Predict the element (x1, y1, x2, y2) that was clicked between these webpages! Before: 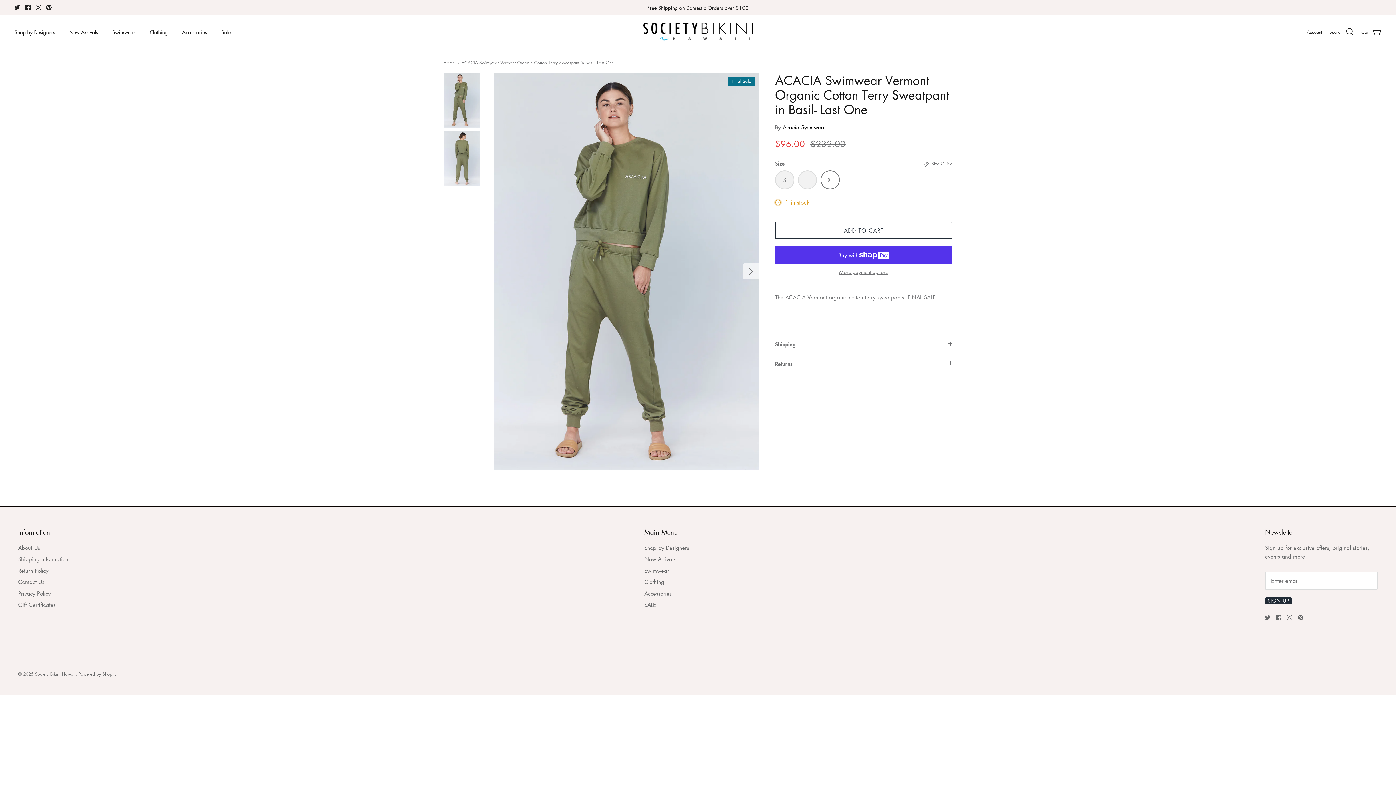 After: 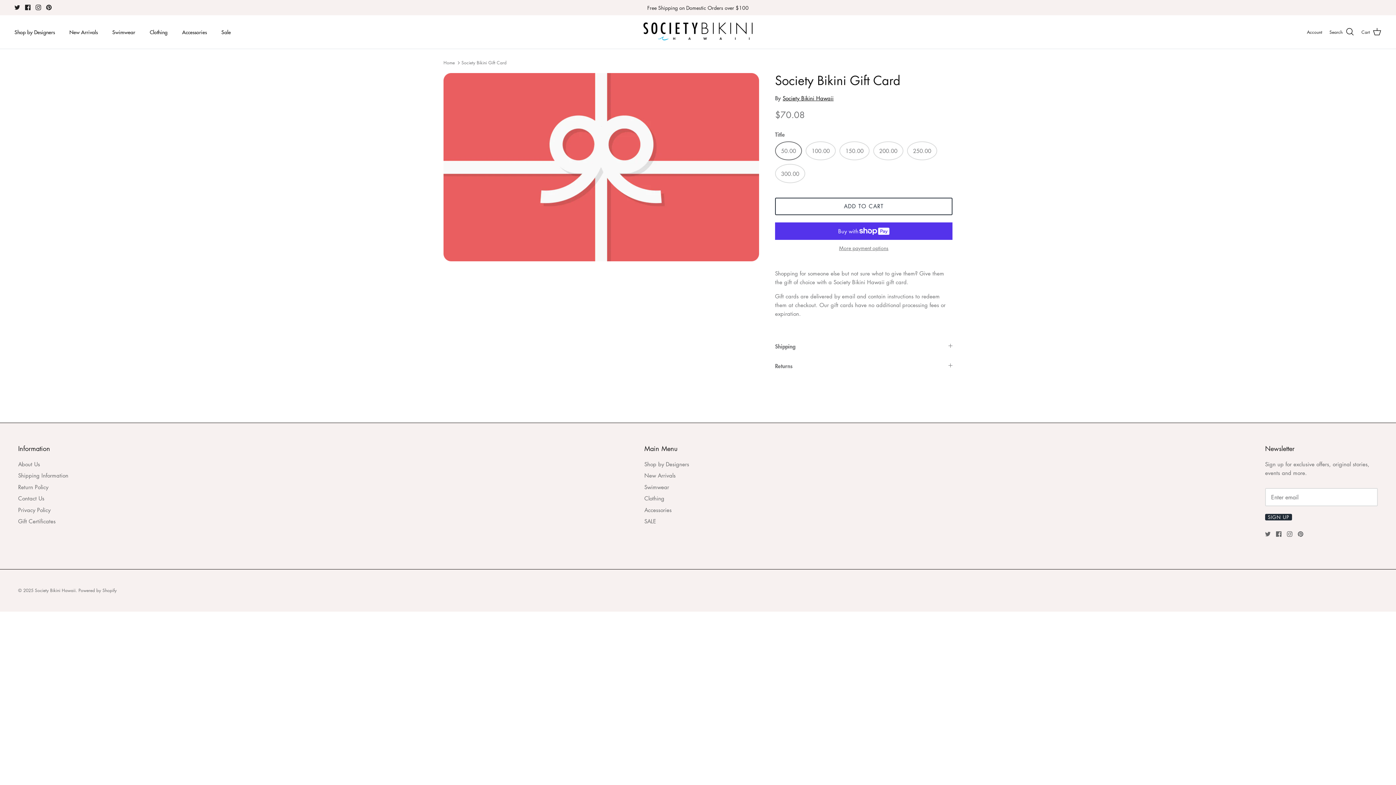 Action: bbox: (18, 601, 55, 608) label: Gift Certificates